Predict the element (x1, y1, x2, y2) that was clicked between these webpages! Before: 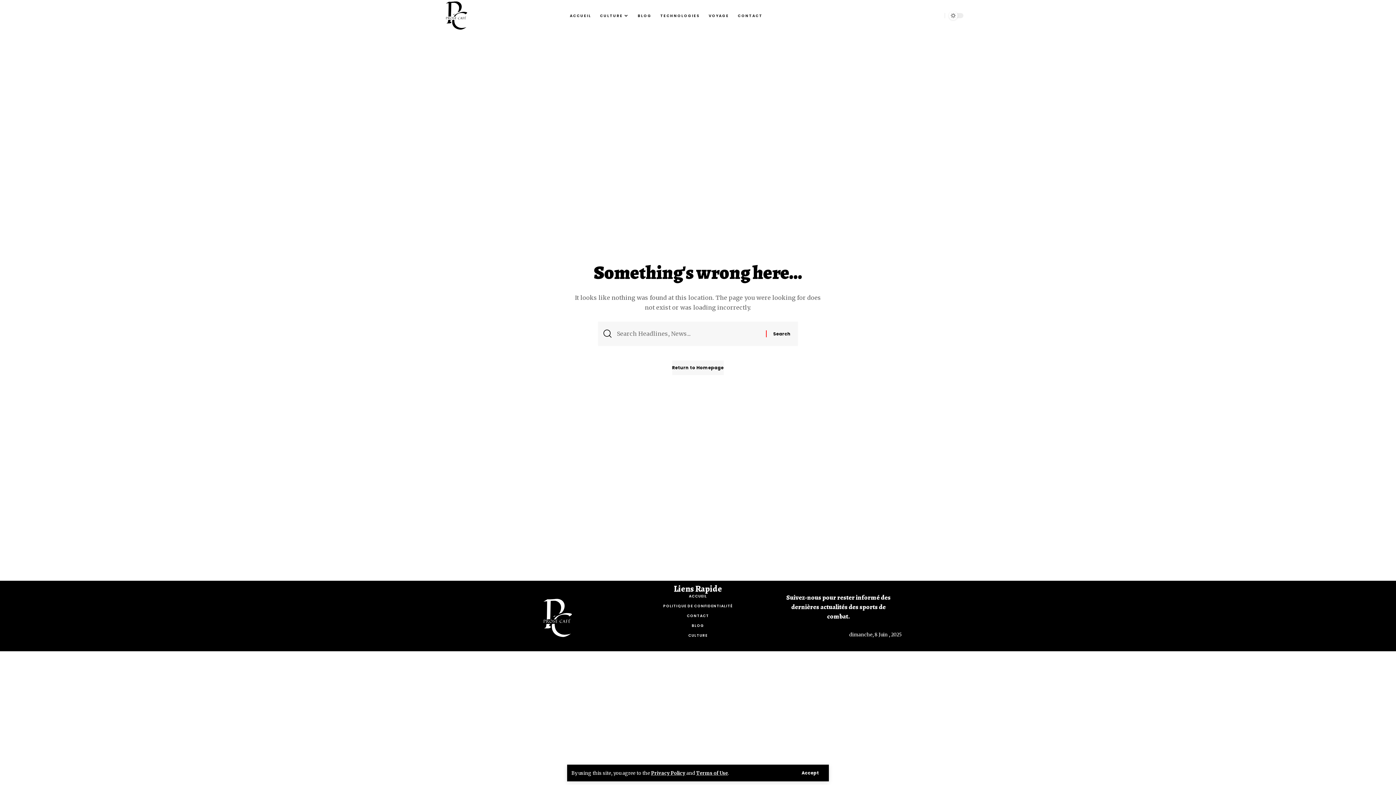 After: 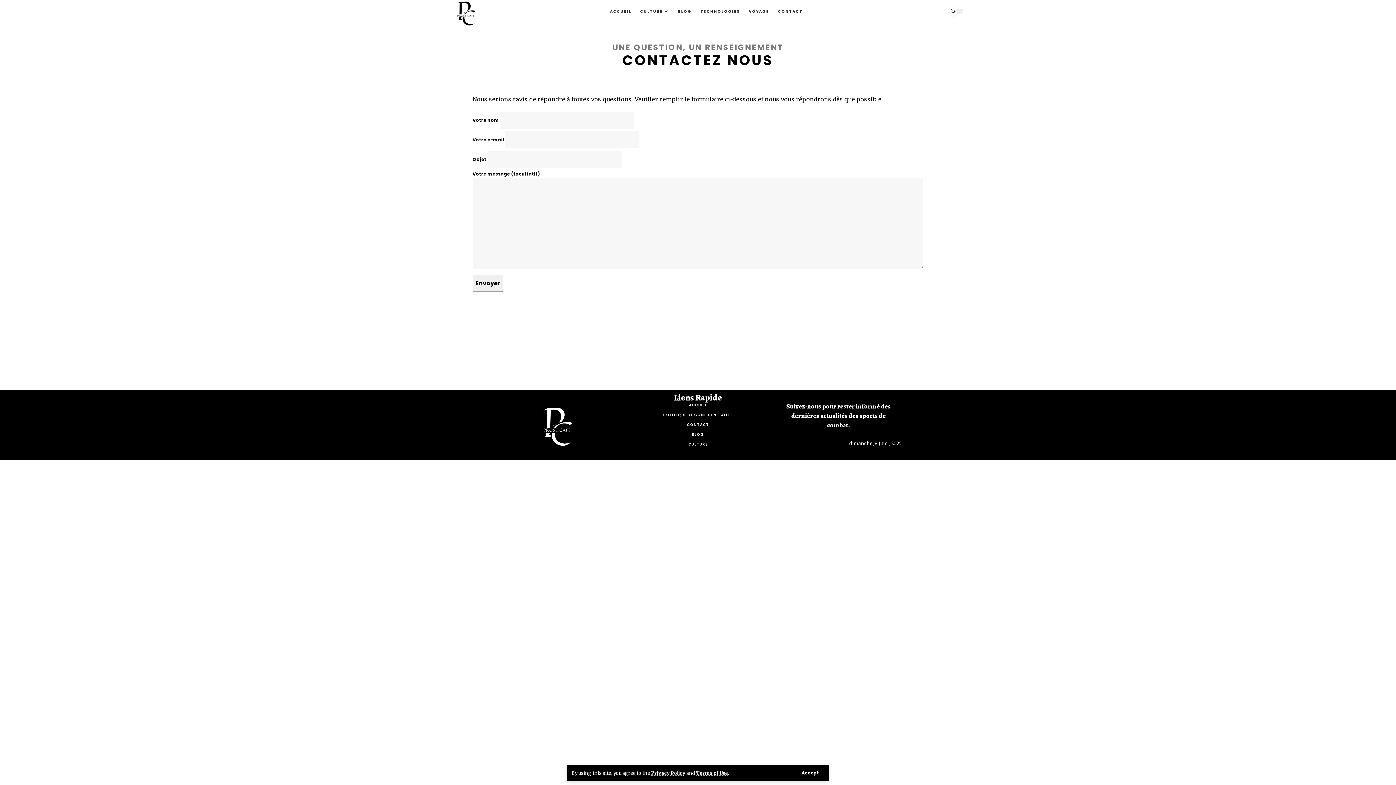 Action: label: CONTACT bbox: (635, 611, 761, 621)